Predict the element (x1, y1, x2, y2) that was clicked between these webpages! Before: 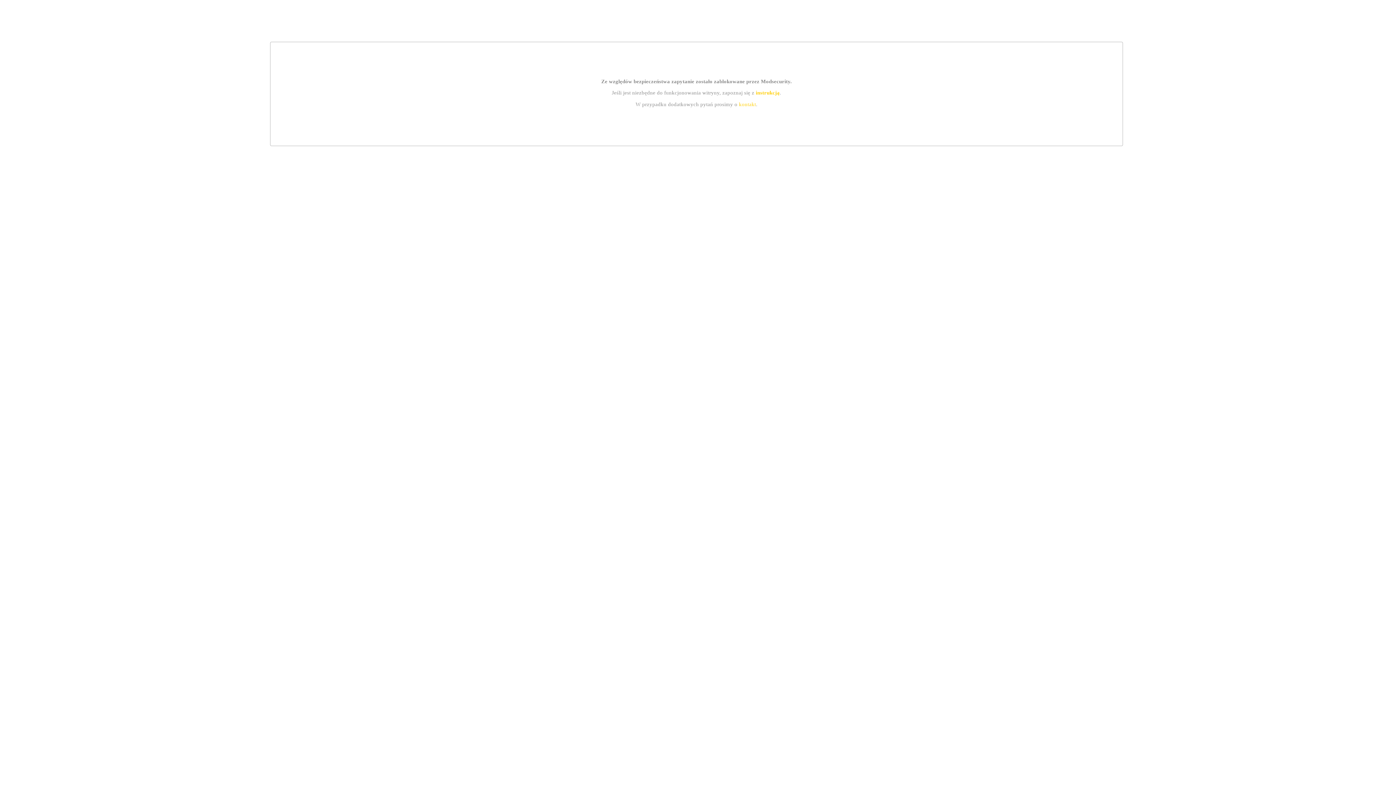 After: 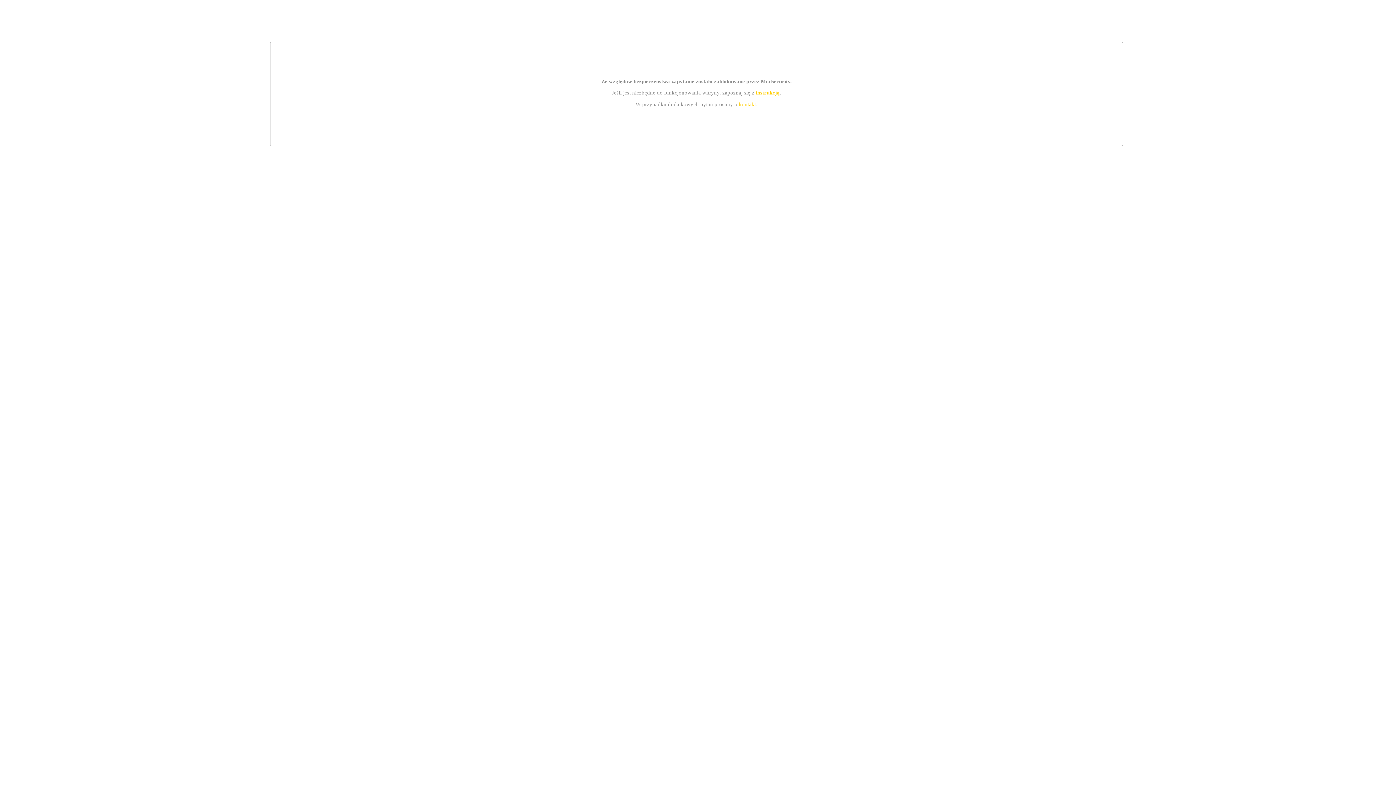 Action: bbox: (755, 89, 779, 95) label: instrukcją